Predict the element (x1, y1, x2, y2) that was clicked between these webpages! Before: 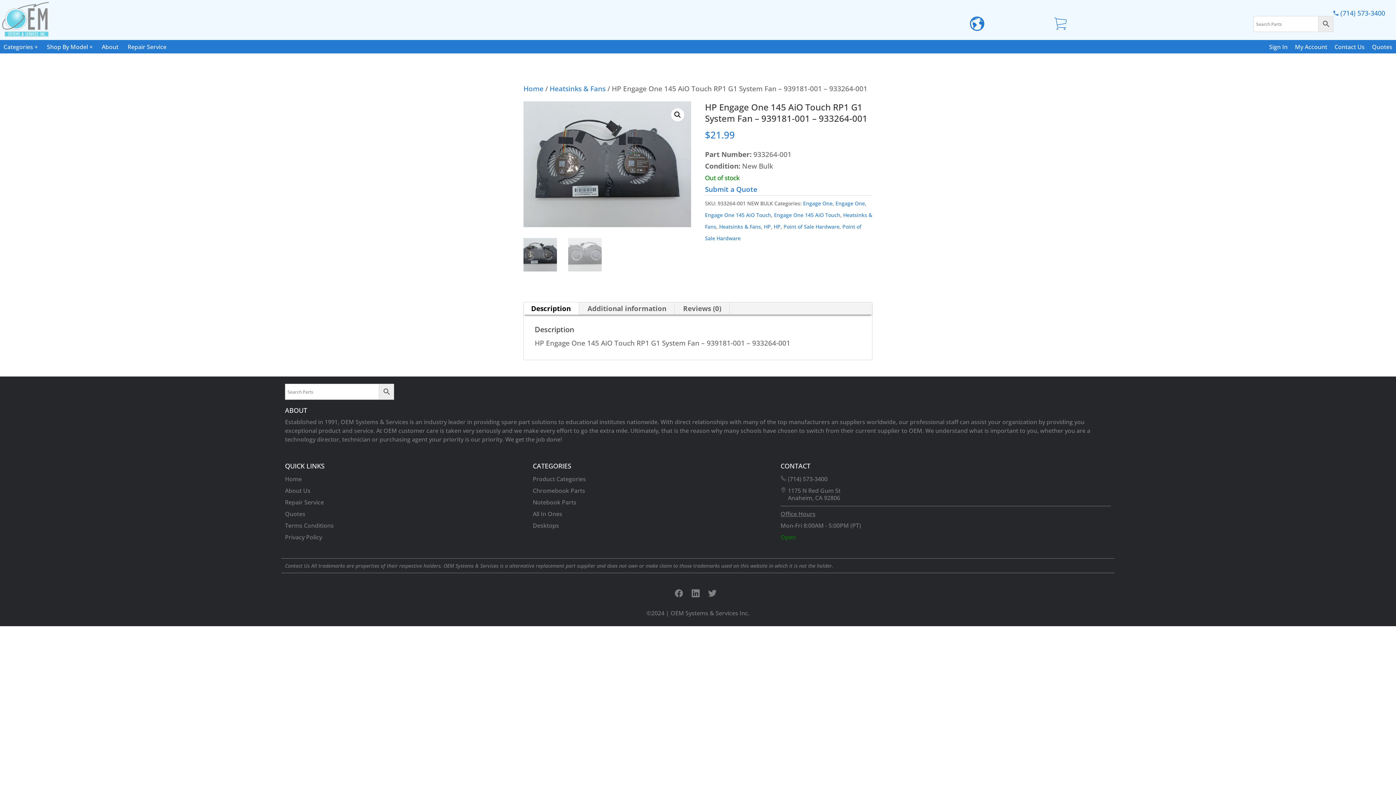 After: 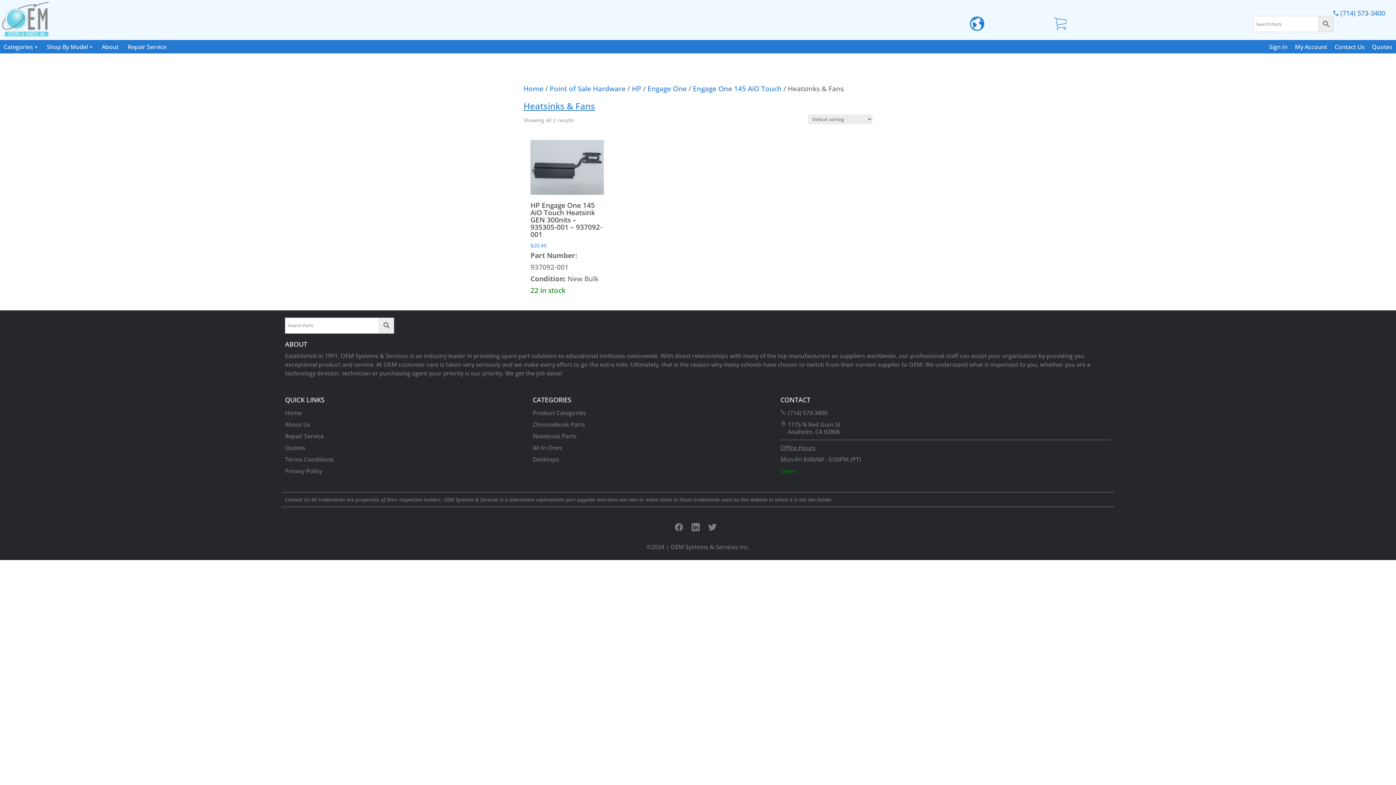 Action: label: Heatsinks & Fans bbox: (719, 223, 761, 230)